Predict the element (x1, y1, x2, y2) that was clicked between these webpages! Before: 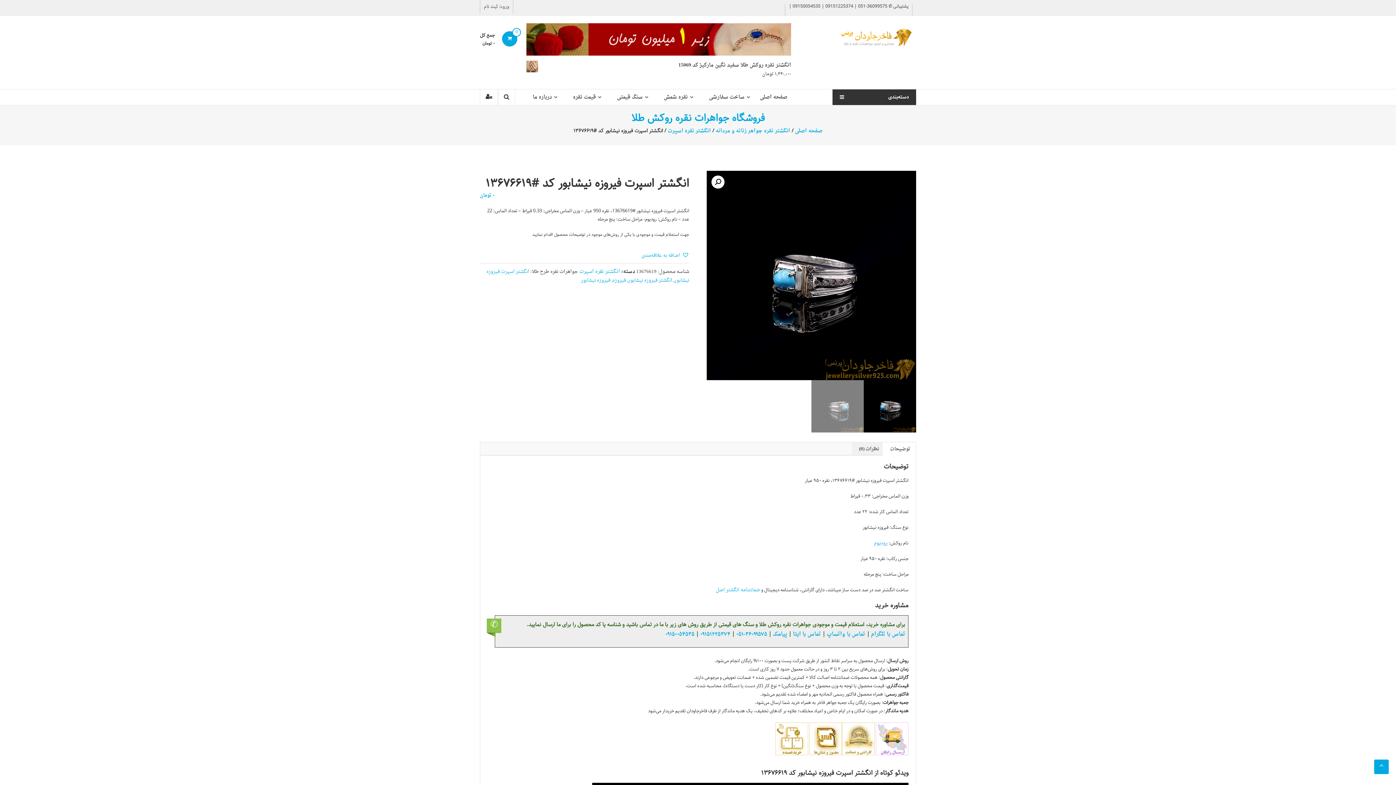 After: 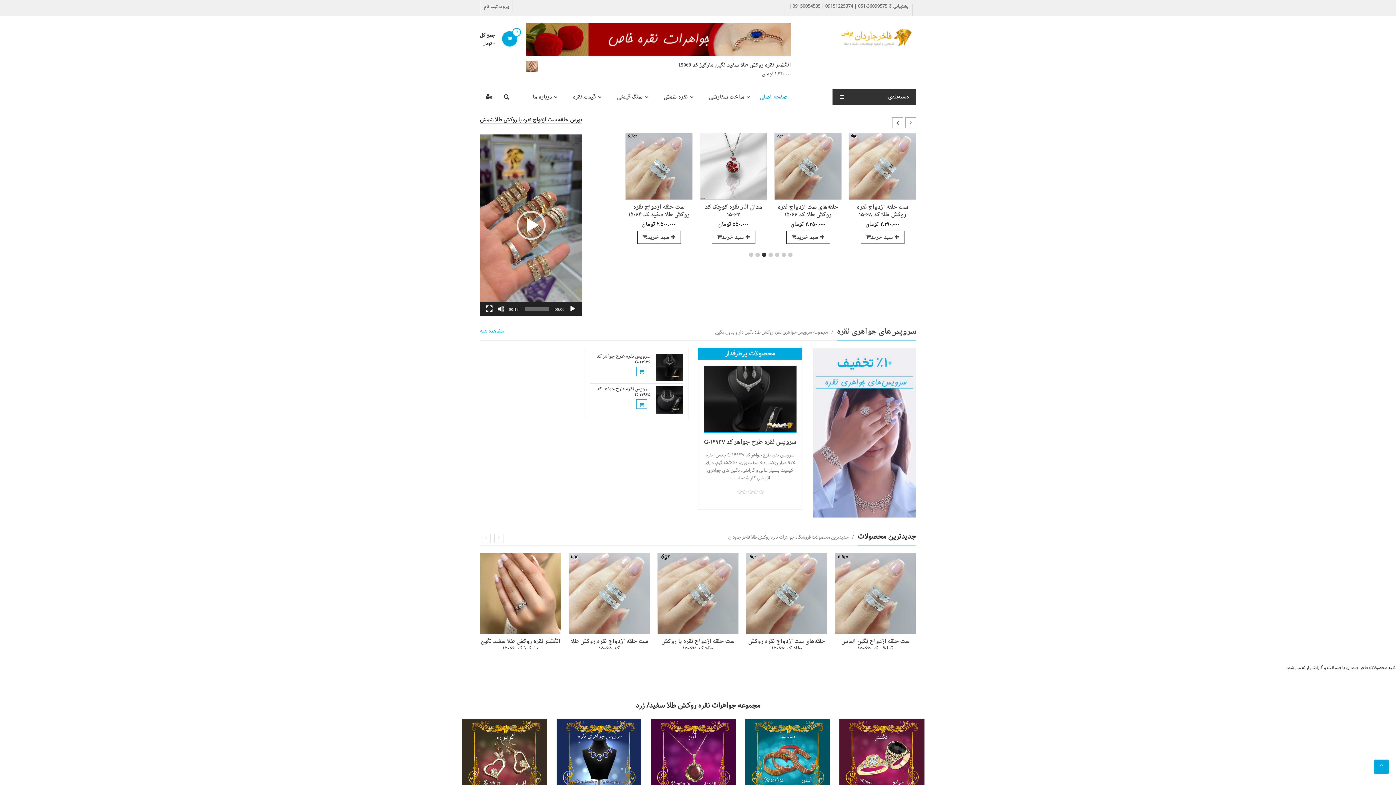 Action: bbox: (840, 28, 912, 46)